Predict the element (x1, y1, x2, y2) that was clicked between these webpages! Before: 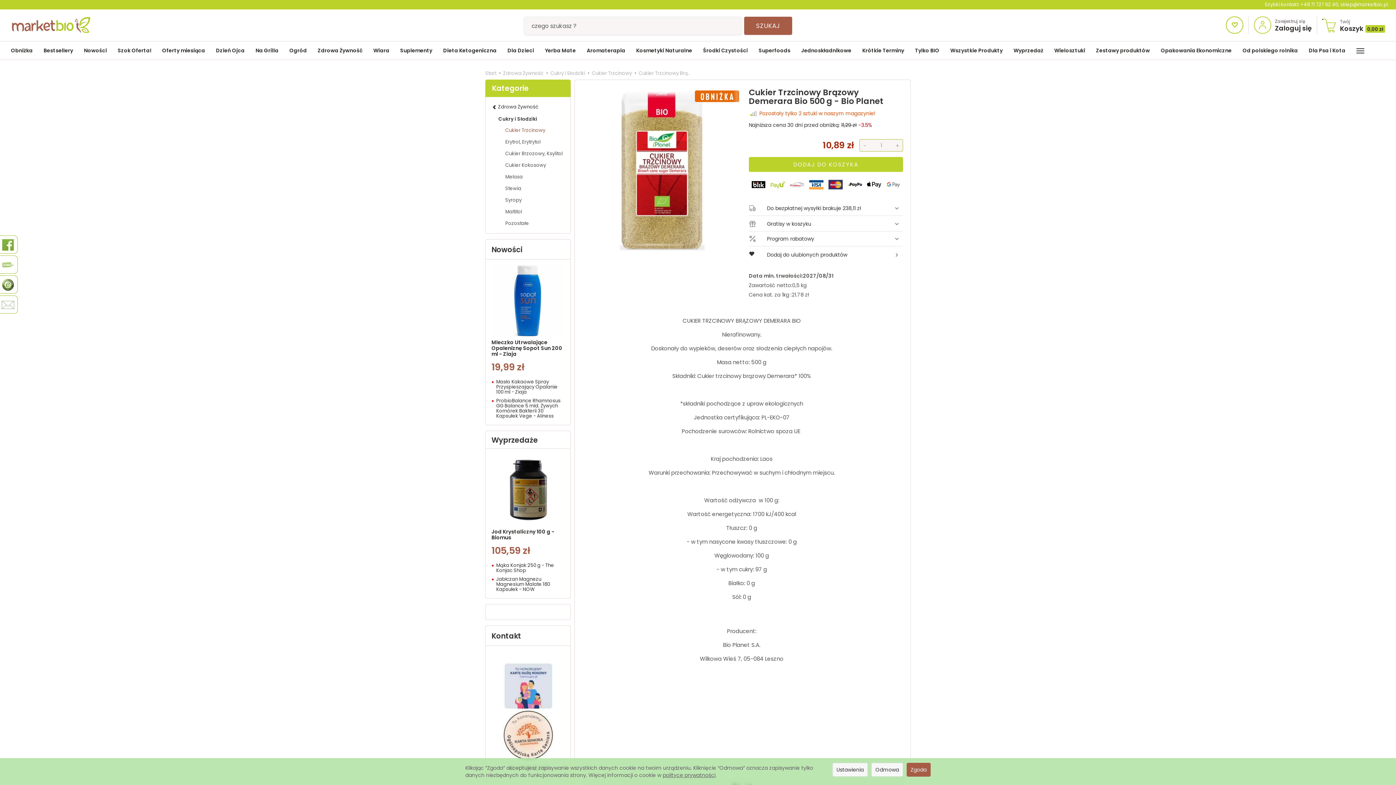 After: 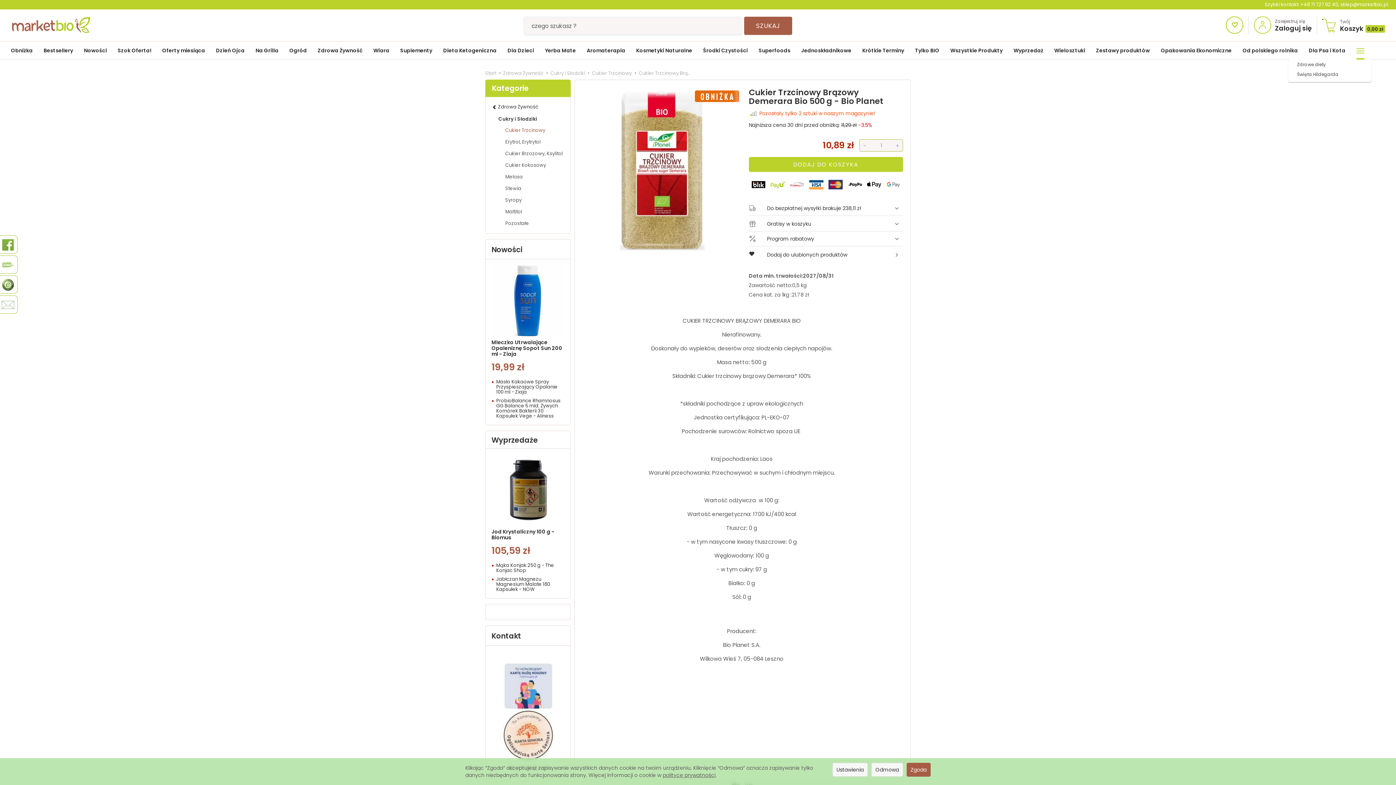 Action: bbox: (1356, 41, 1364, 59)